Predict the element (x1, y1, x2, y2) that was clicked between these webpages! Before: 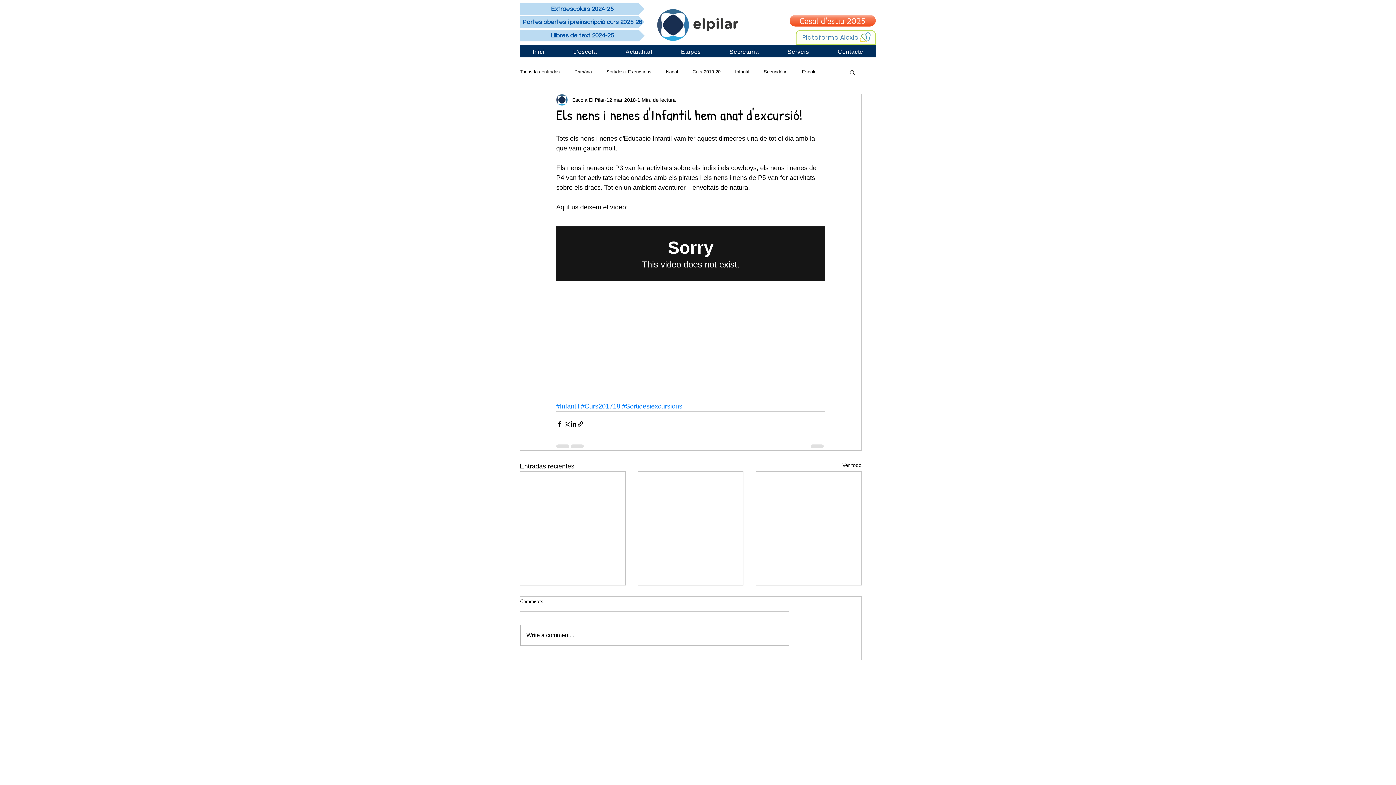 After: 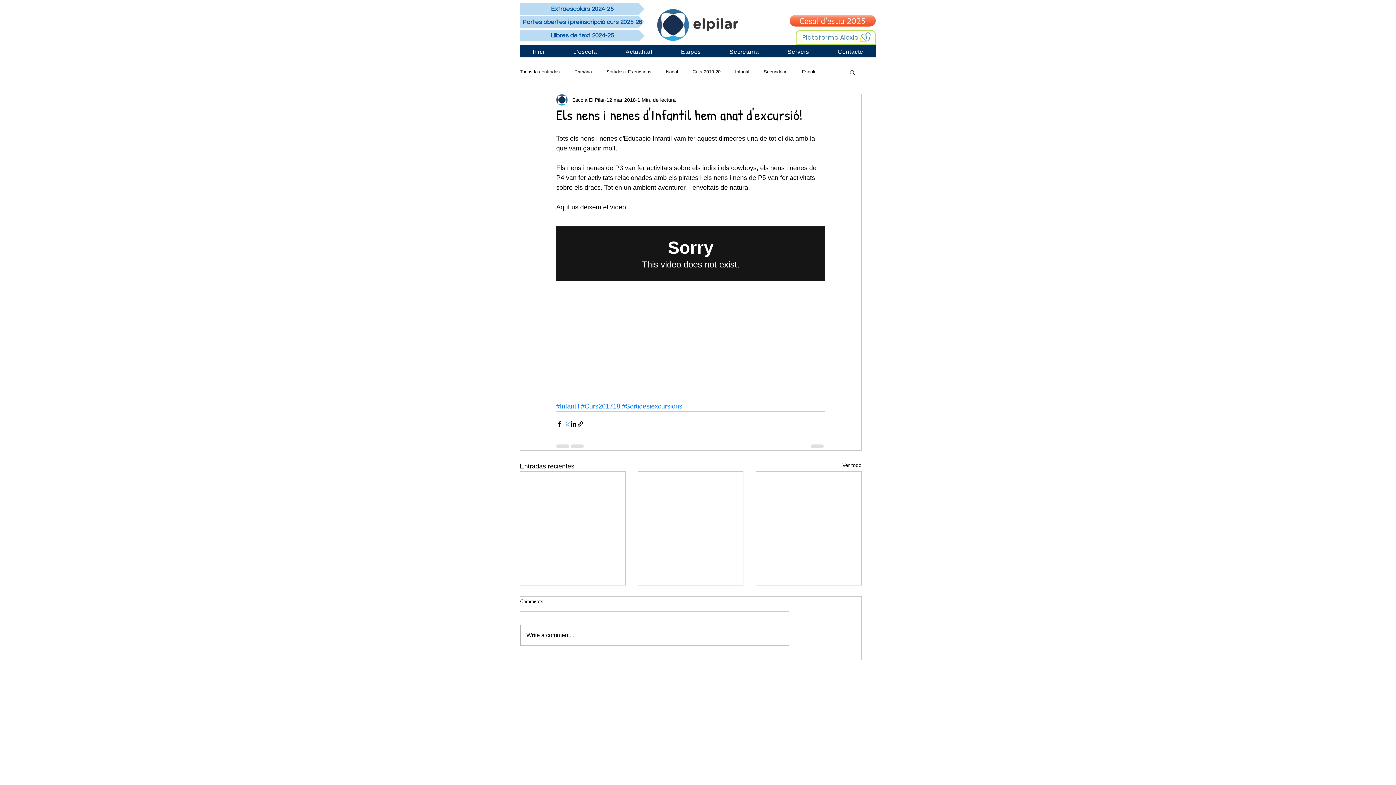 Action: bbox: (563, 420, 570, 427) label: Compartir a través de X (Twitter)